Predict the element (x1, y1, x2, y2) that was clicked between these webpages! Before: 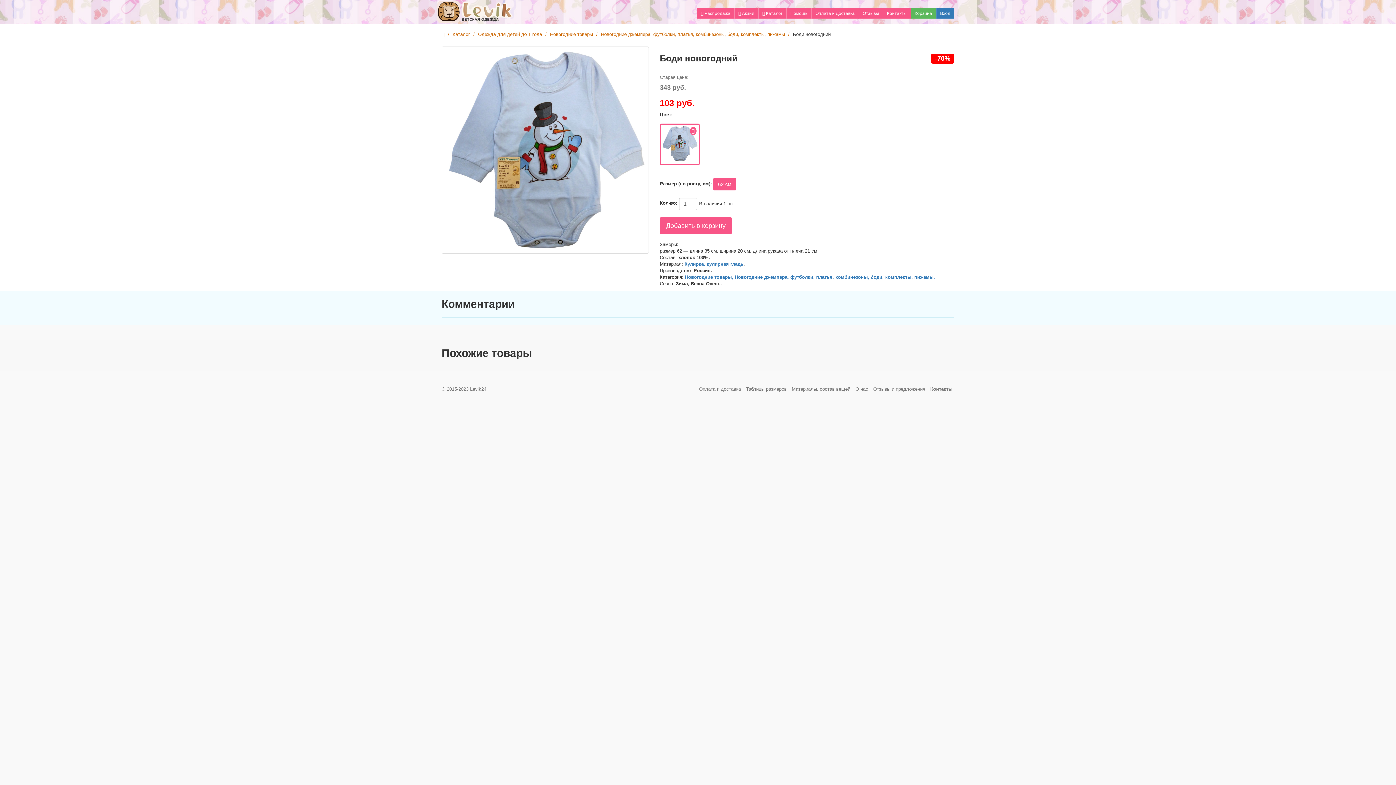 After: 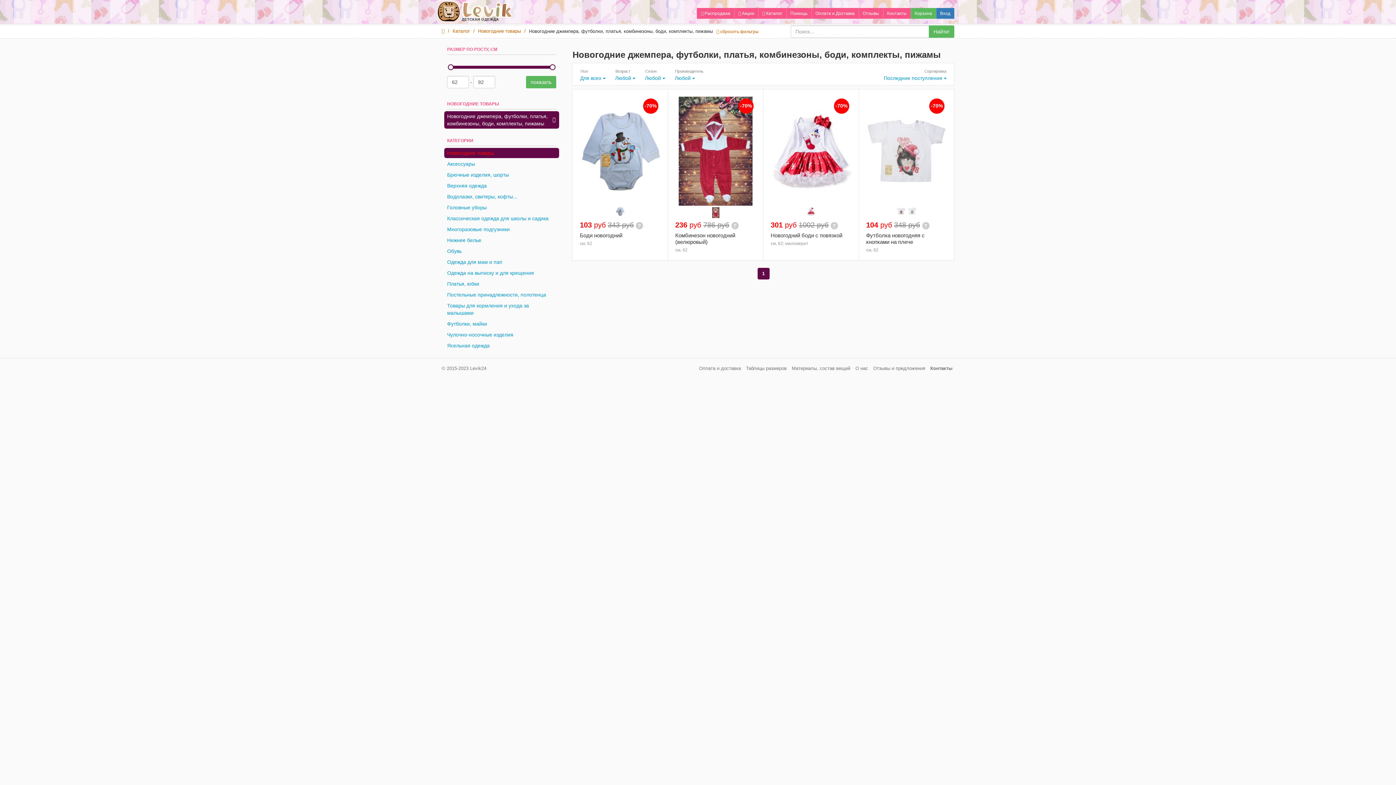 Action: bbox: (685, 274, 935, 280) label: Новогодние товары, Новогодние джемпера, футболки, платья, комбинезоны, боди, комплекты, пижамы.